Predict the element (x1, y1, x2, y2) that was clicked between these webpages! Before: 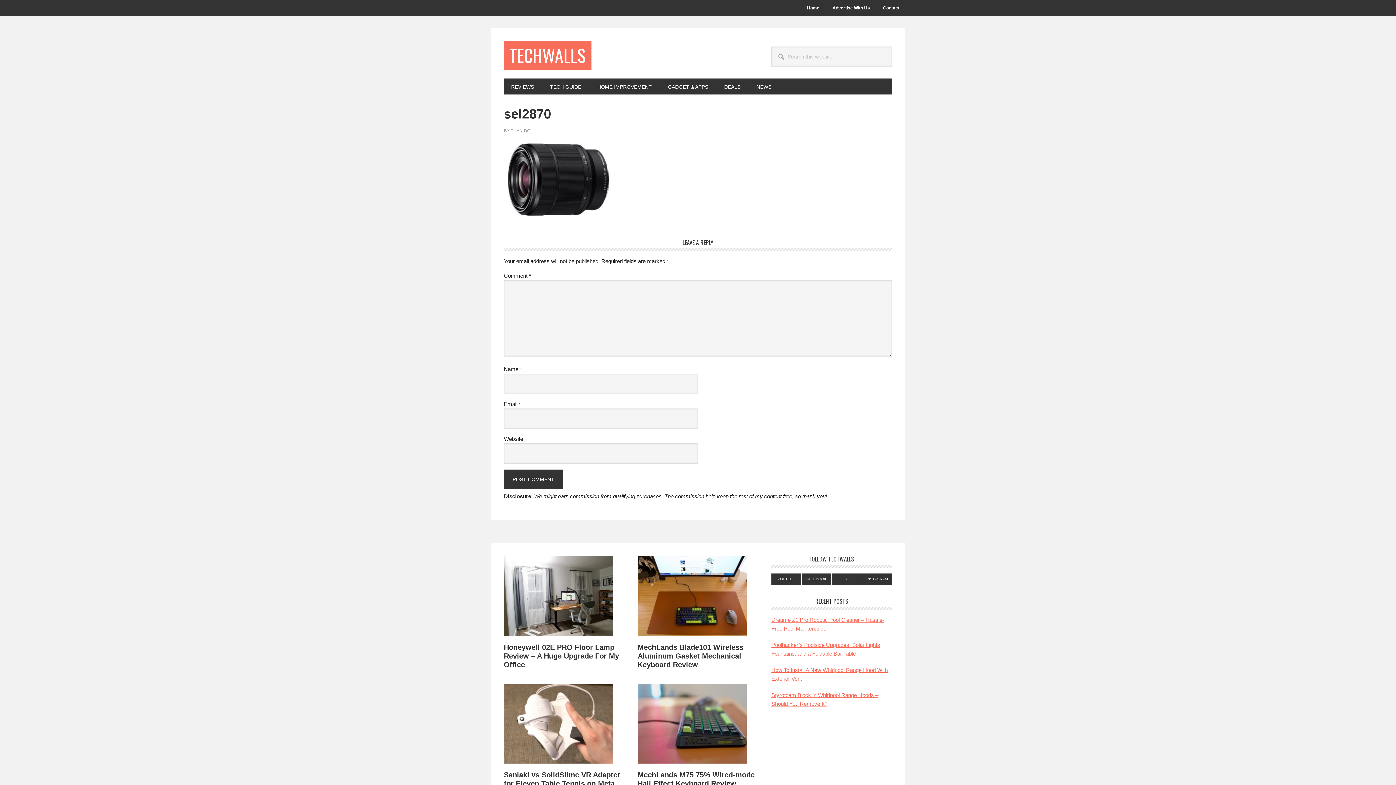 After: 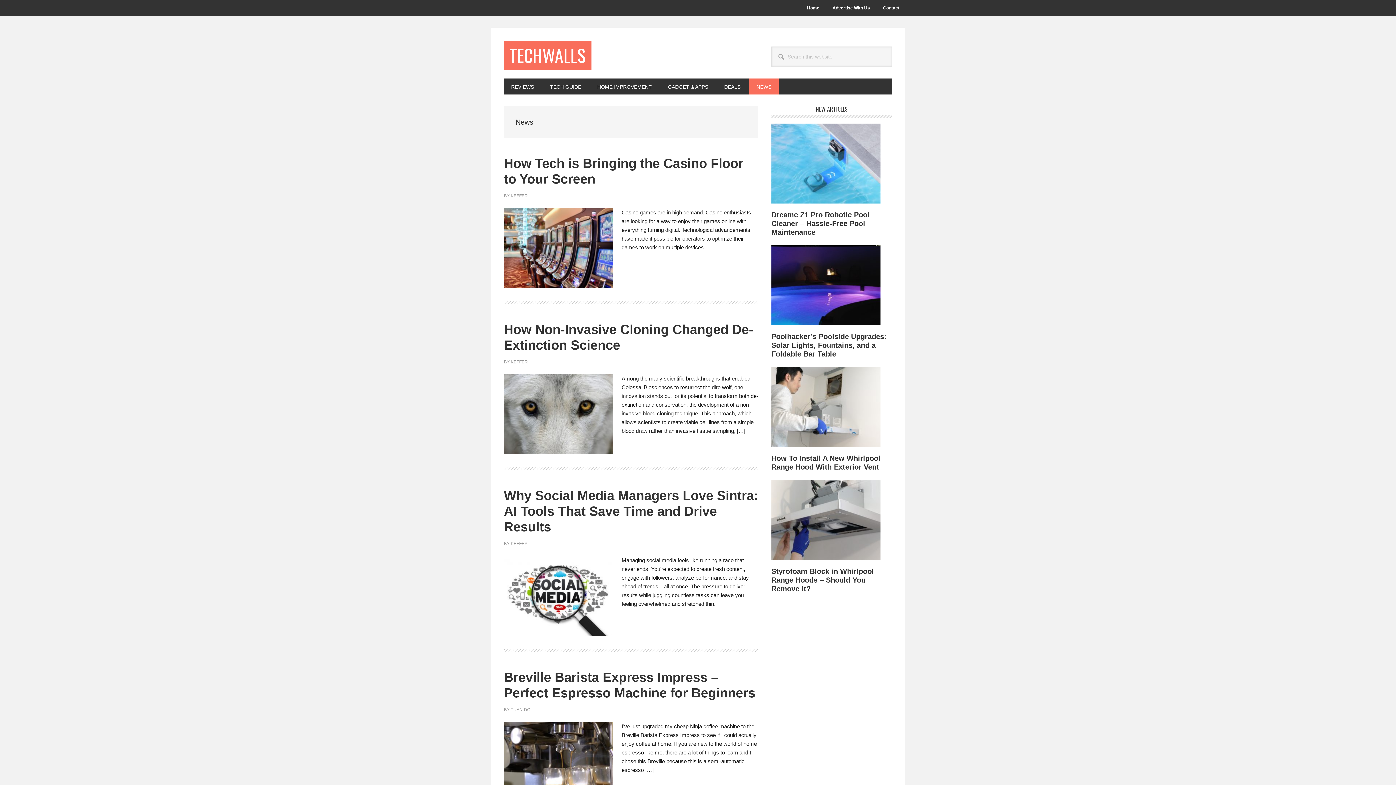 Action: bbox: (749, 78, 778, 94) label: NEWS